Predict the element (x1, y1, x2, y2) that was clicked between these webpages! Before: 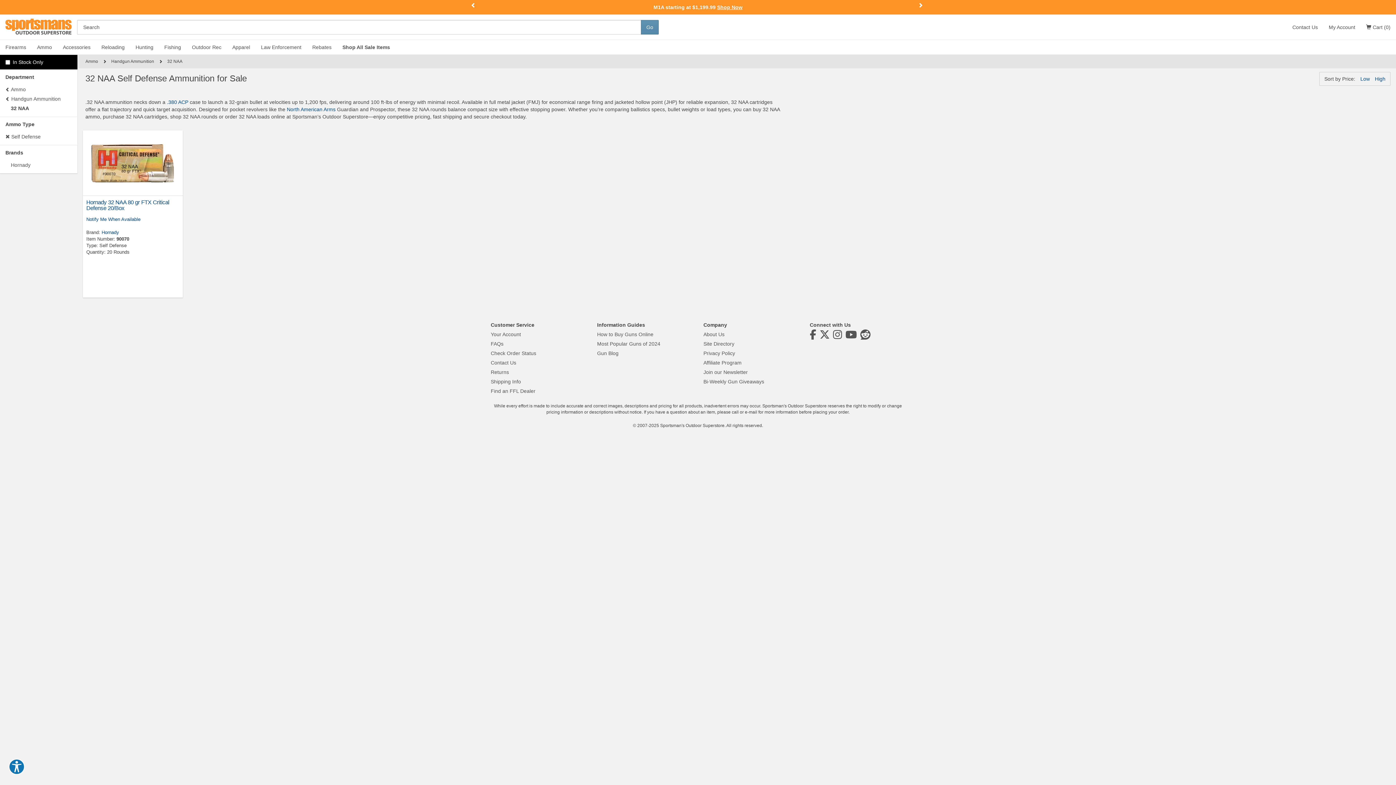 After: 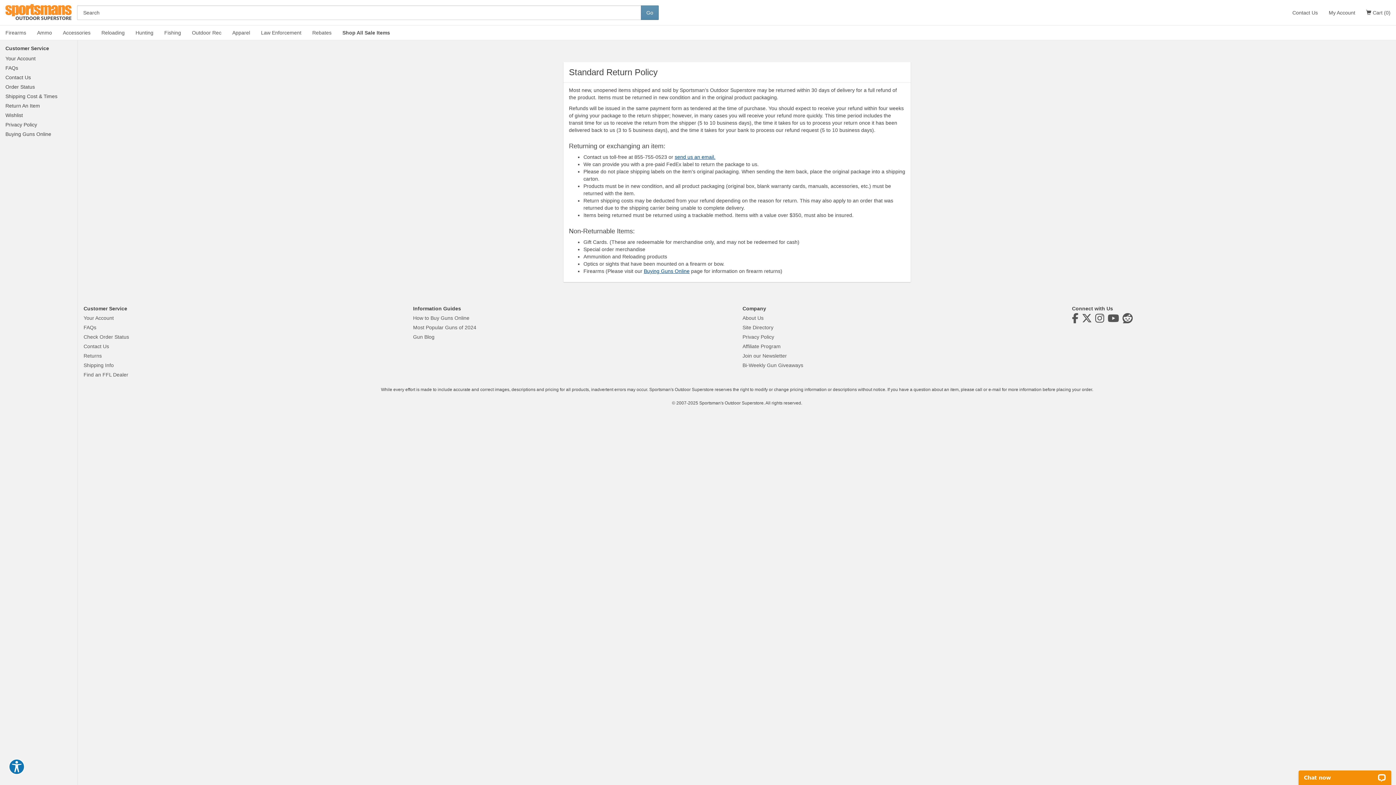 Action: bbox: (490, 369, 509, 375) label: Returns